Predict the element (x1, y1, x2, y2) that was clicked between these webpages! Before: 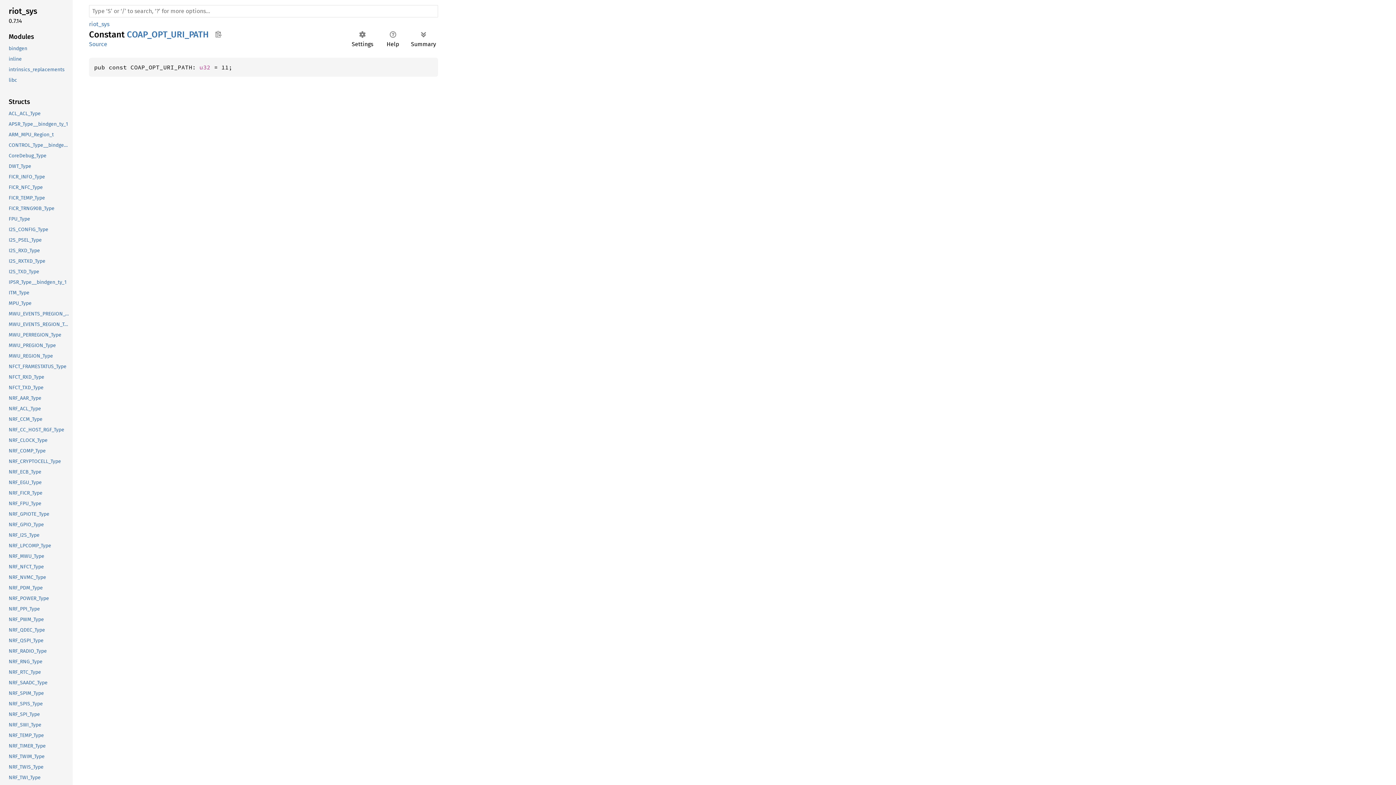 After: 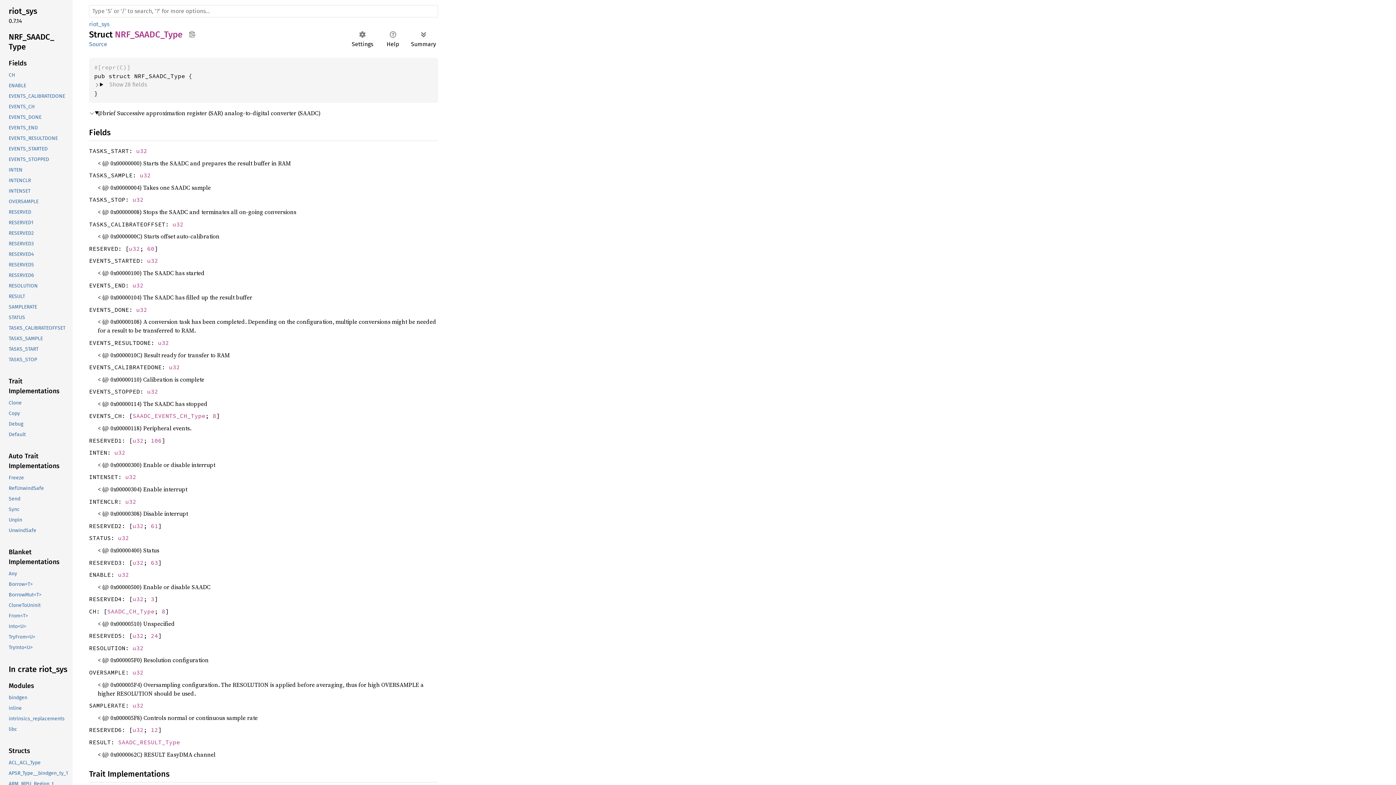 Action: bbox: (-1, 677, 71, 688) label: NRF_SAADC_Type